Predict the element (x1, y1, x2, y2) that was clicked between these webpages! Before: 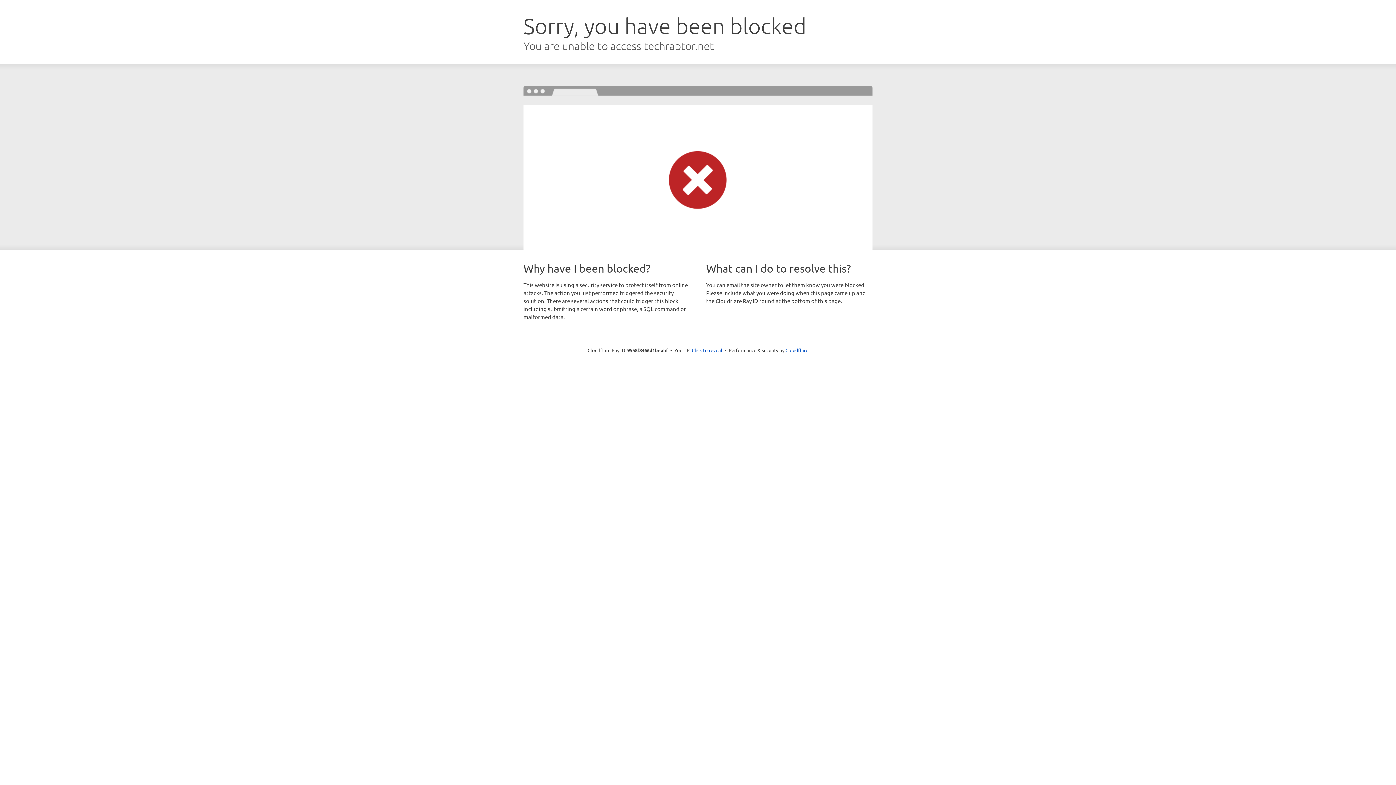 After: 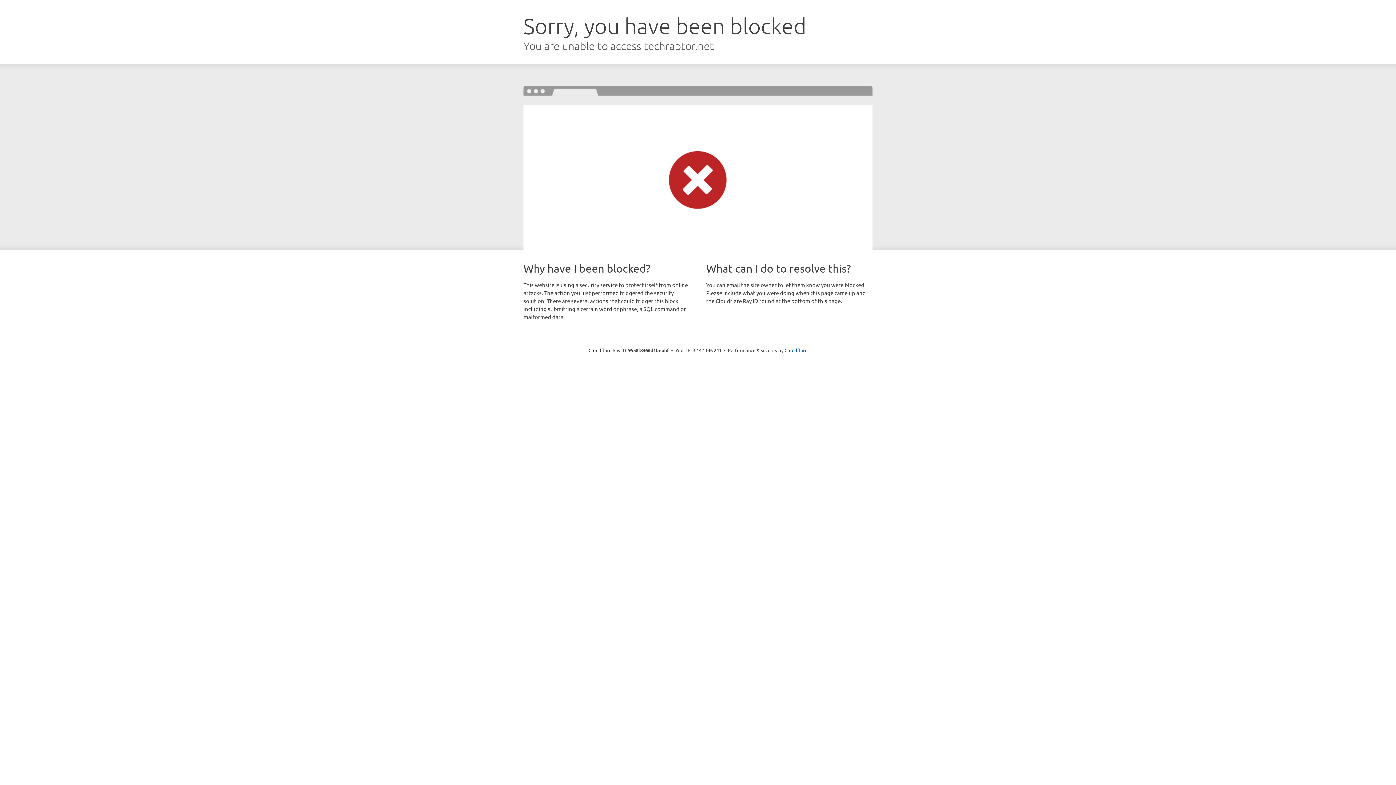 Action: bbox: (692, 346, 722, 353) label: Click to reveal